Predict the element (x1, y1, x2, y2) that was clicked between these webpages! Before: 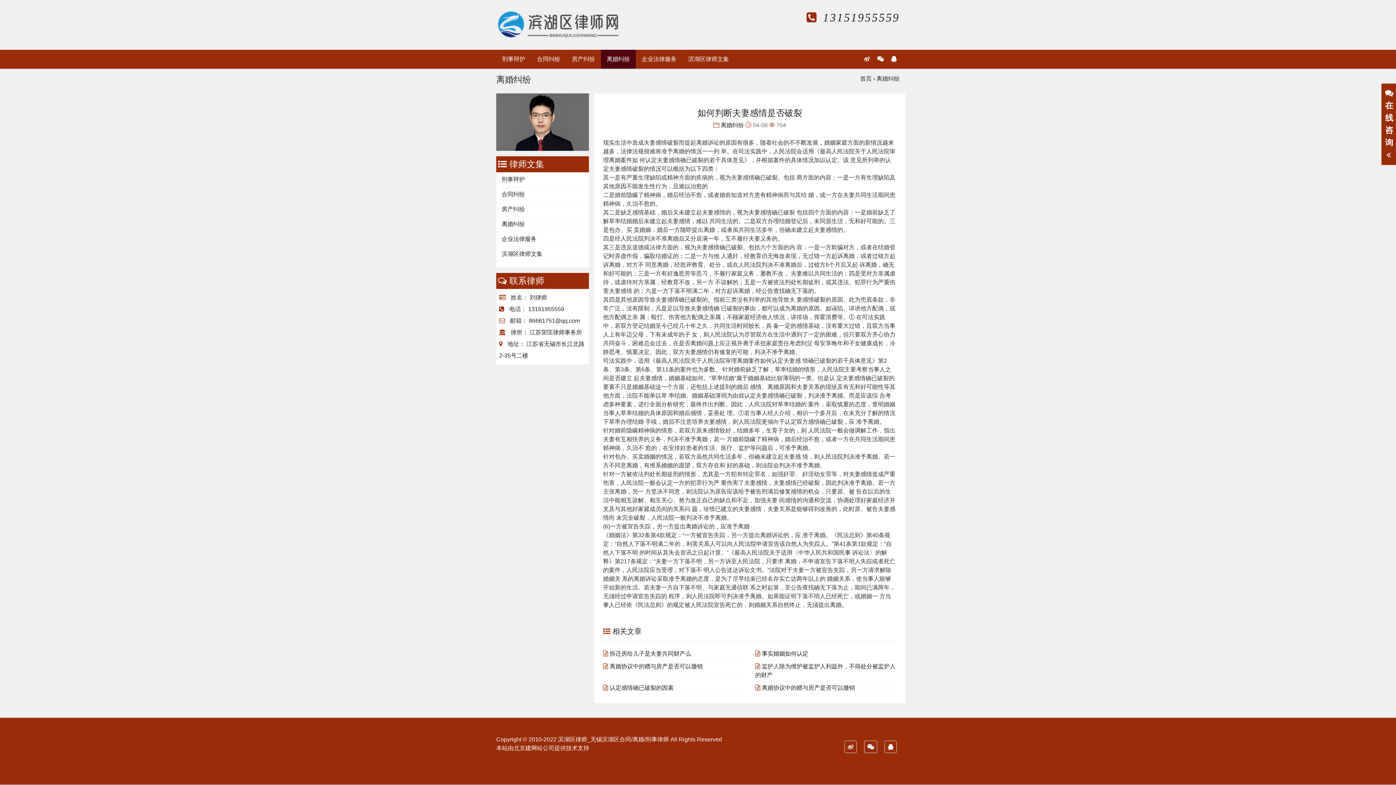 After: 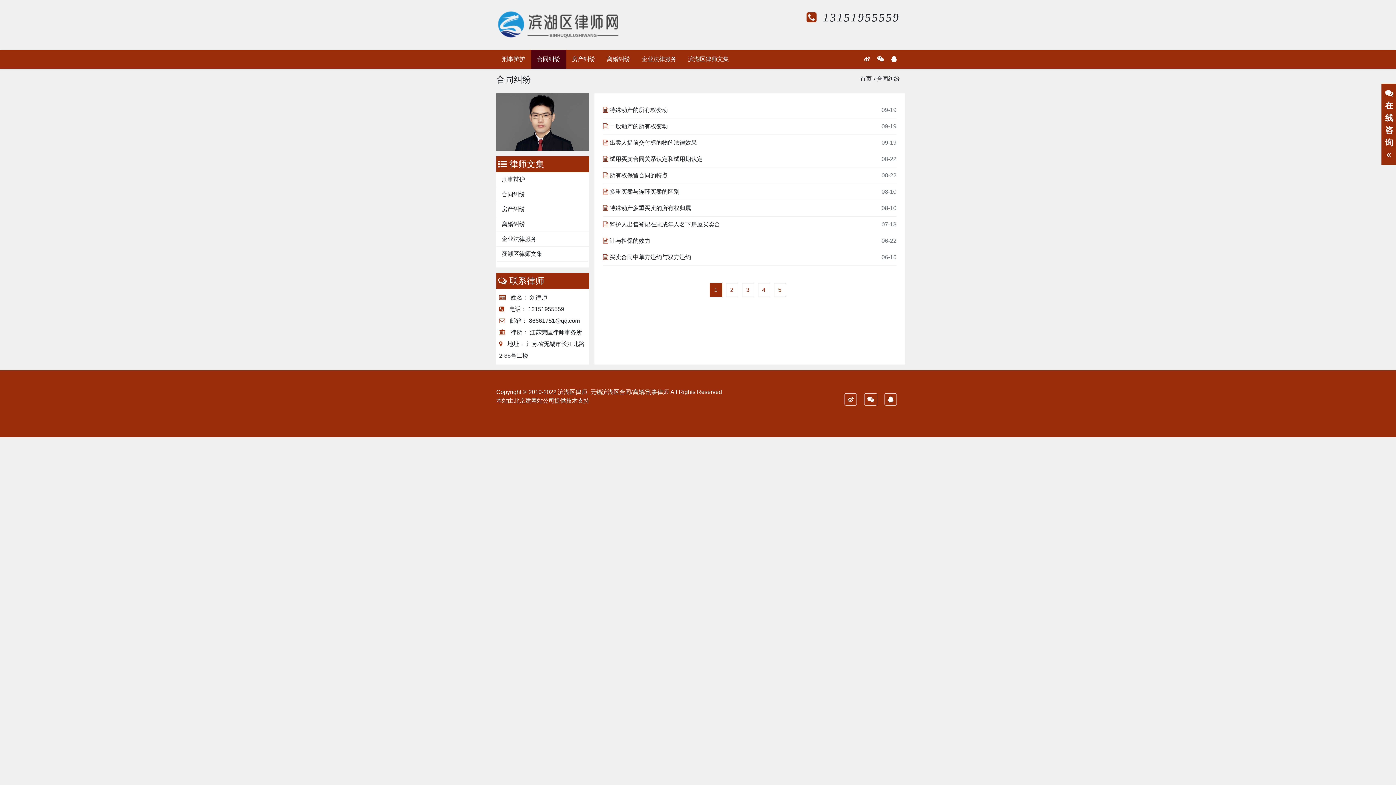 Action: bbox: (501, 191, 525, 197) label: 合同纠纷